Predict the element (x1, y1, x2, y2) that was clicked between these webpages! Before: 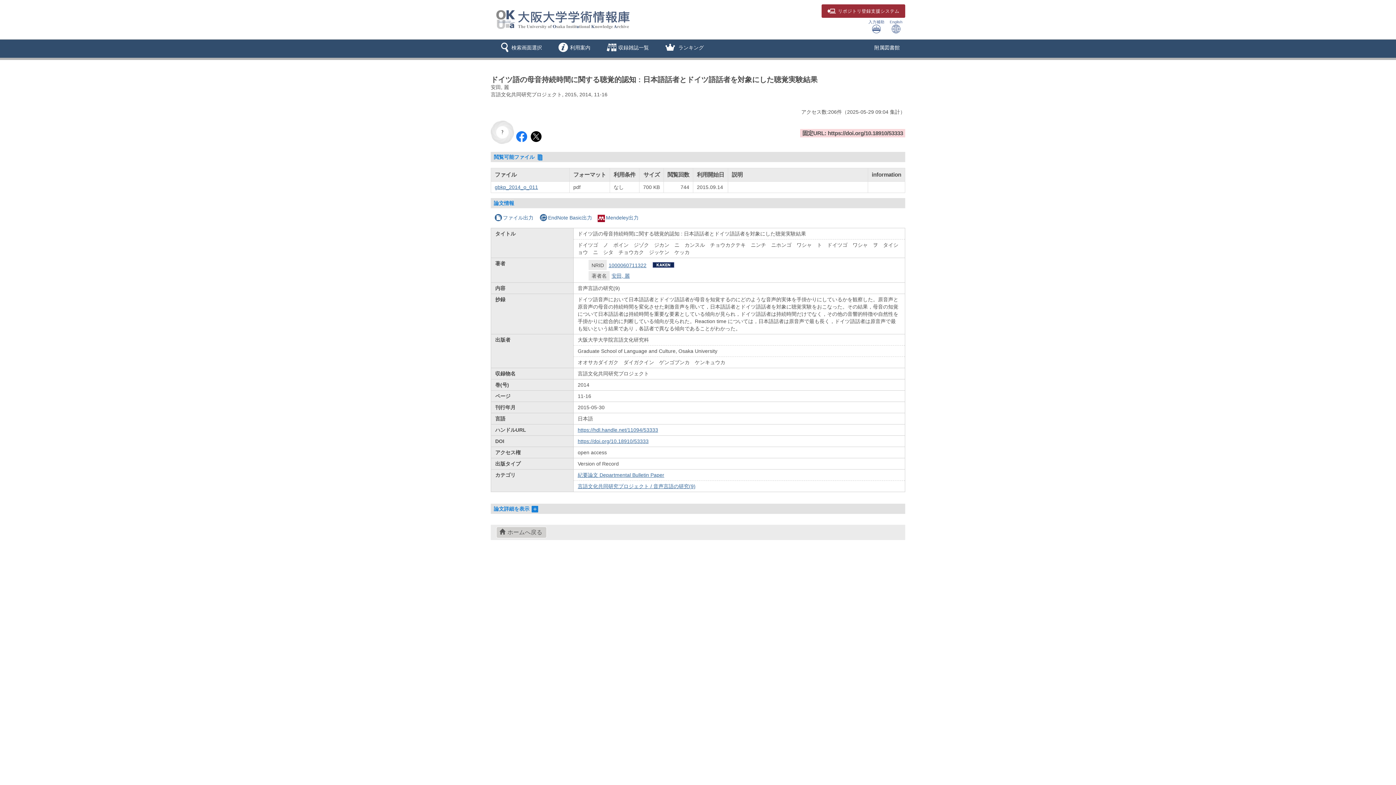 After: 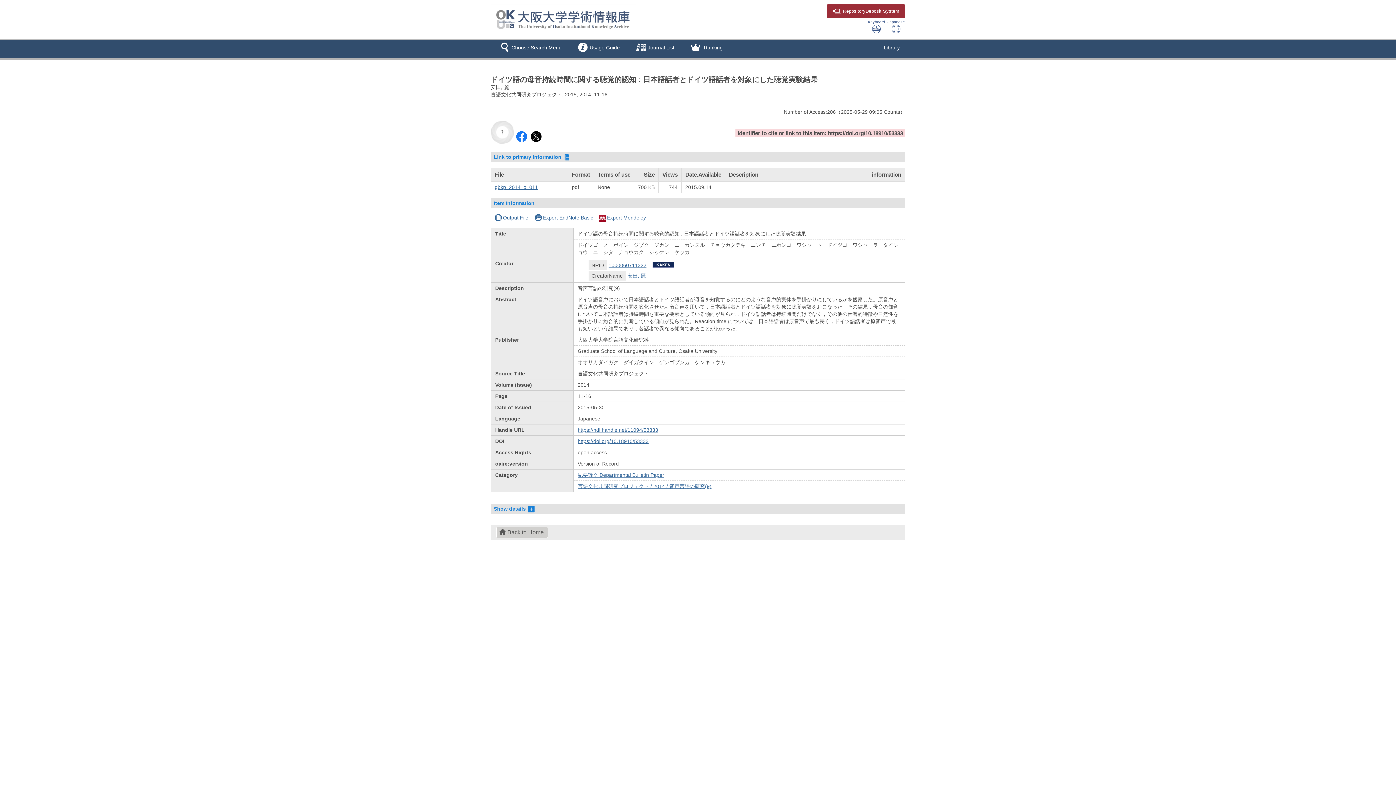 Action: label: English
 bbox: (887, 17, 905, 34)